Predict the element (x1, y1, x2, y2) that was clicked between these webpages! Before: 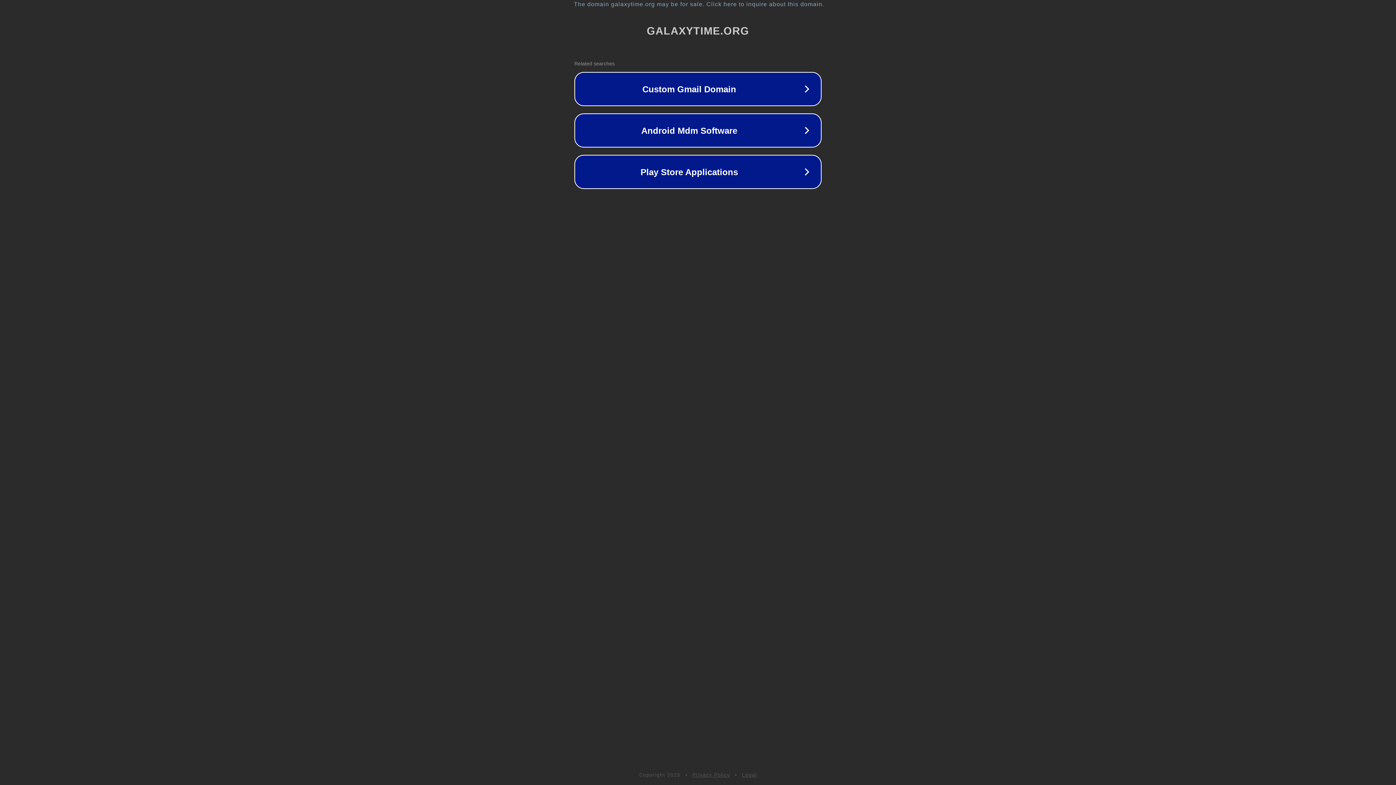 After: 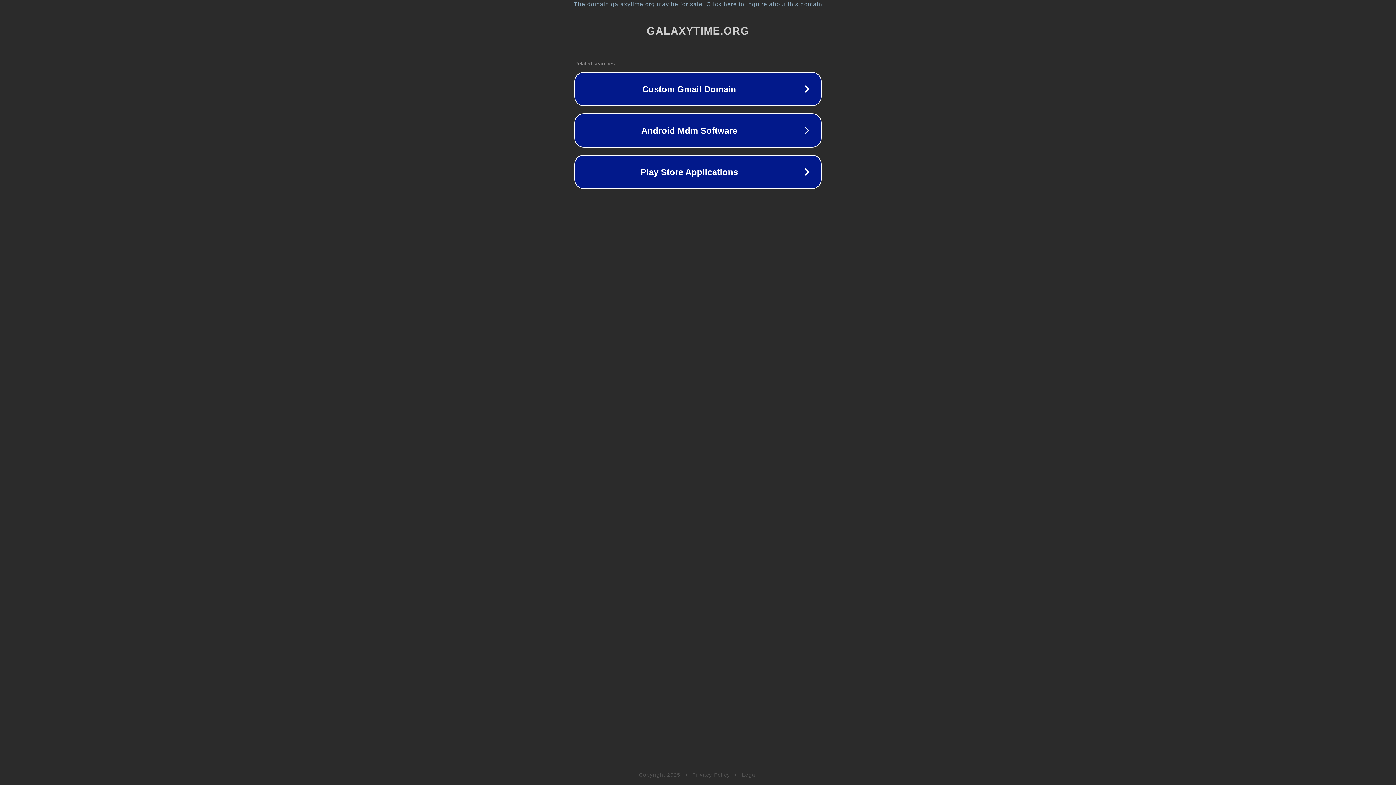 Action: label: Privacy Policy bbox: (692, 772, 730, 778)